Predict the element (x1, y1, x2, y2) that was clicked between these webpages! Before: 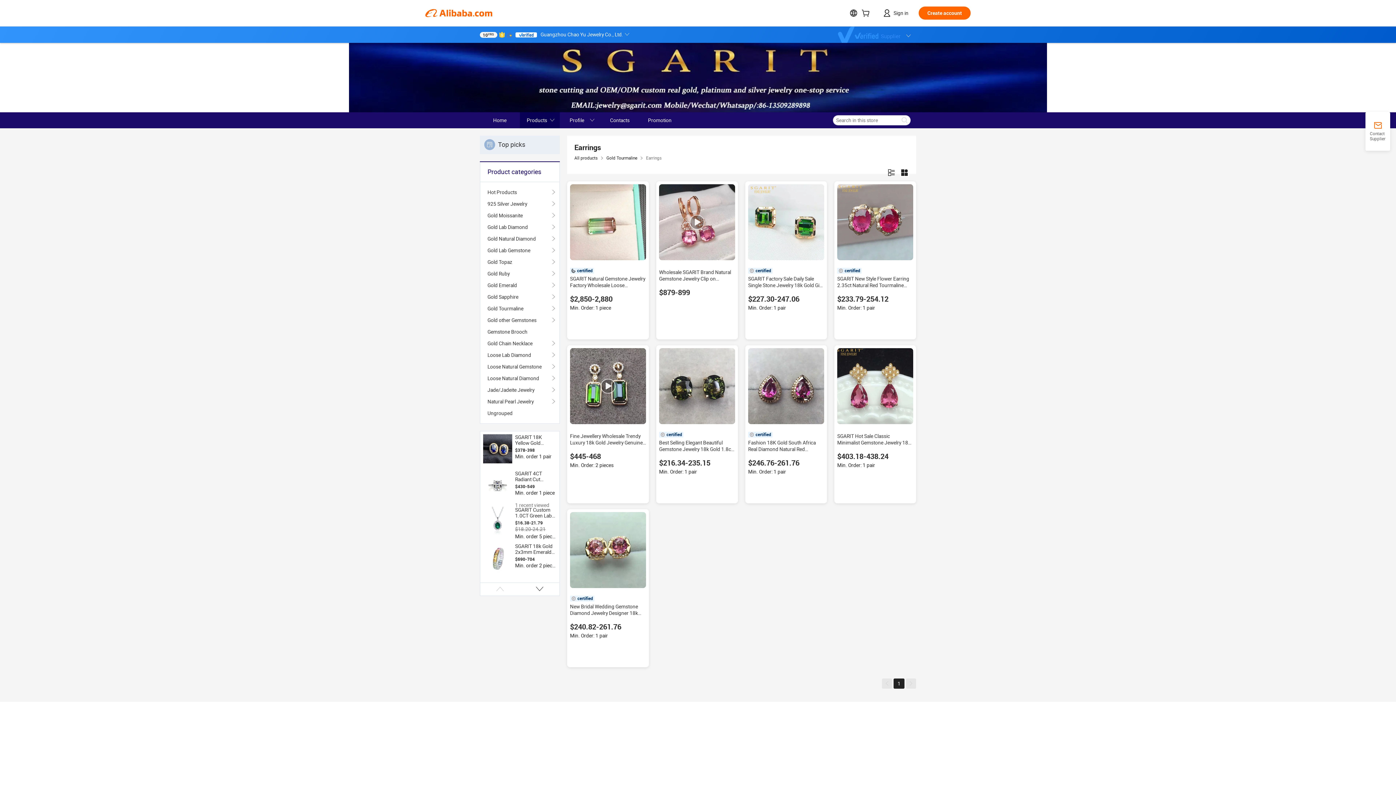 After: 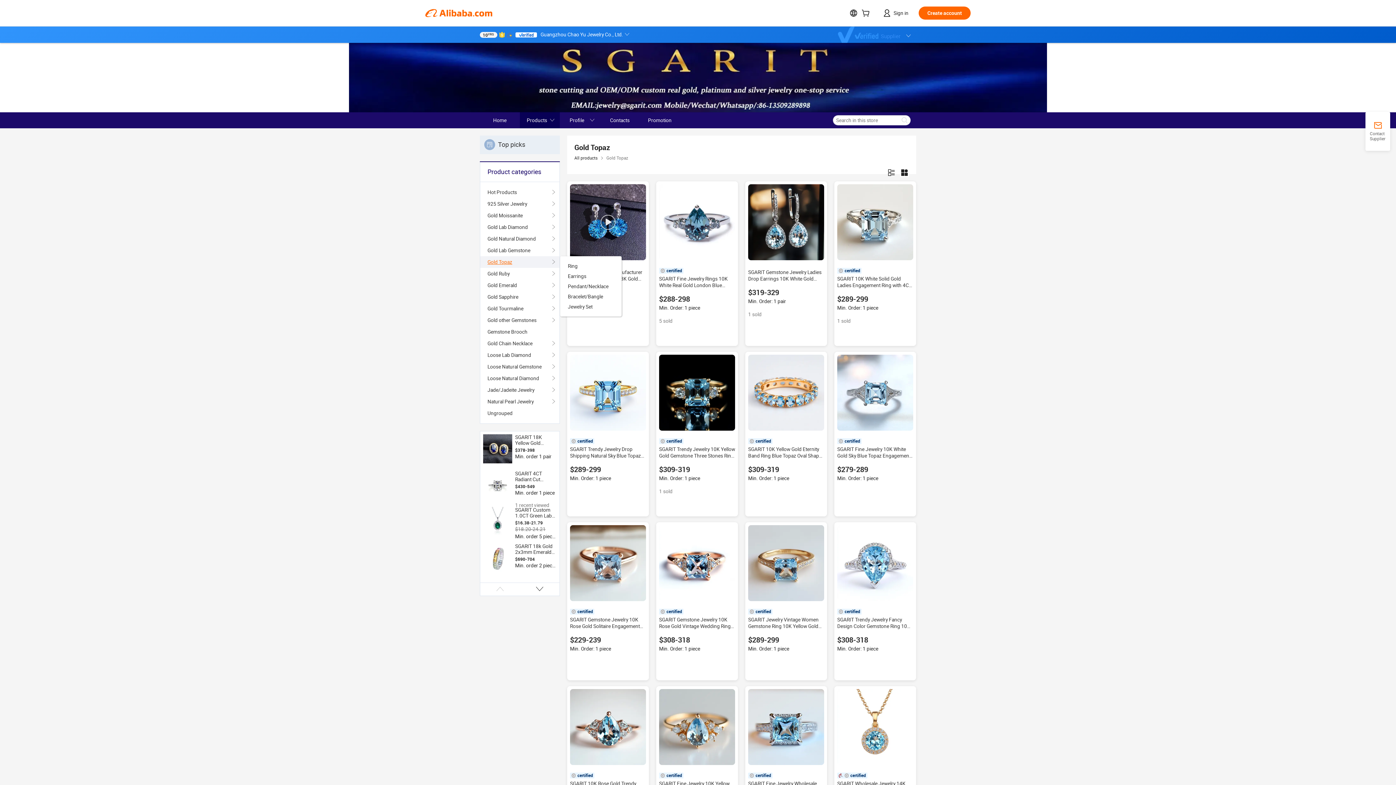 Action: label: Gold Topaz bbox: (487, 256, 552, 268)